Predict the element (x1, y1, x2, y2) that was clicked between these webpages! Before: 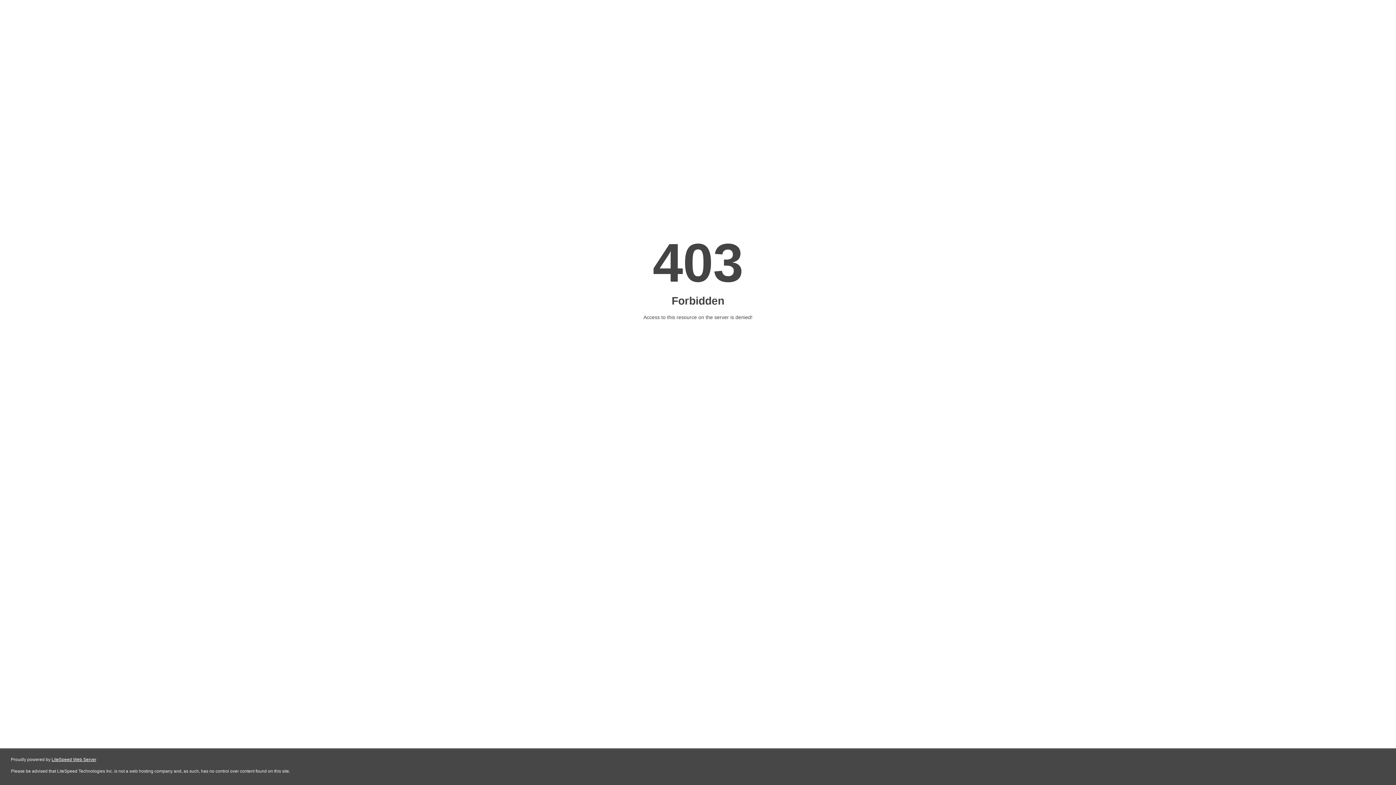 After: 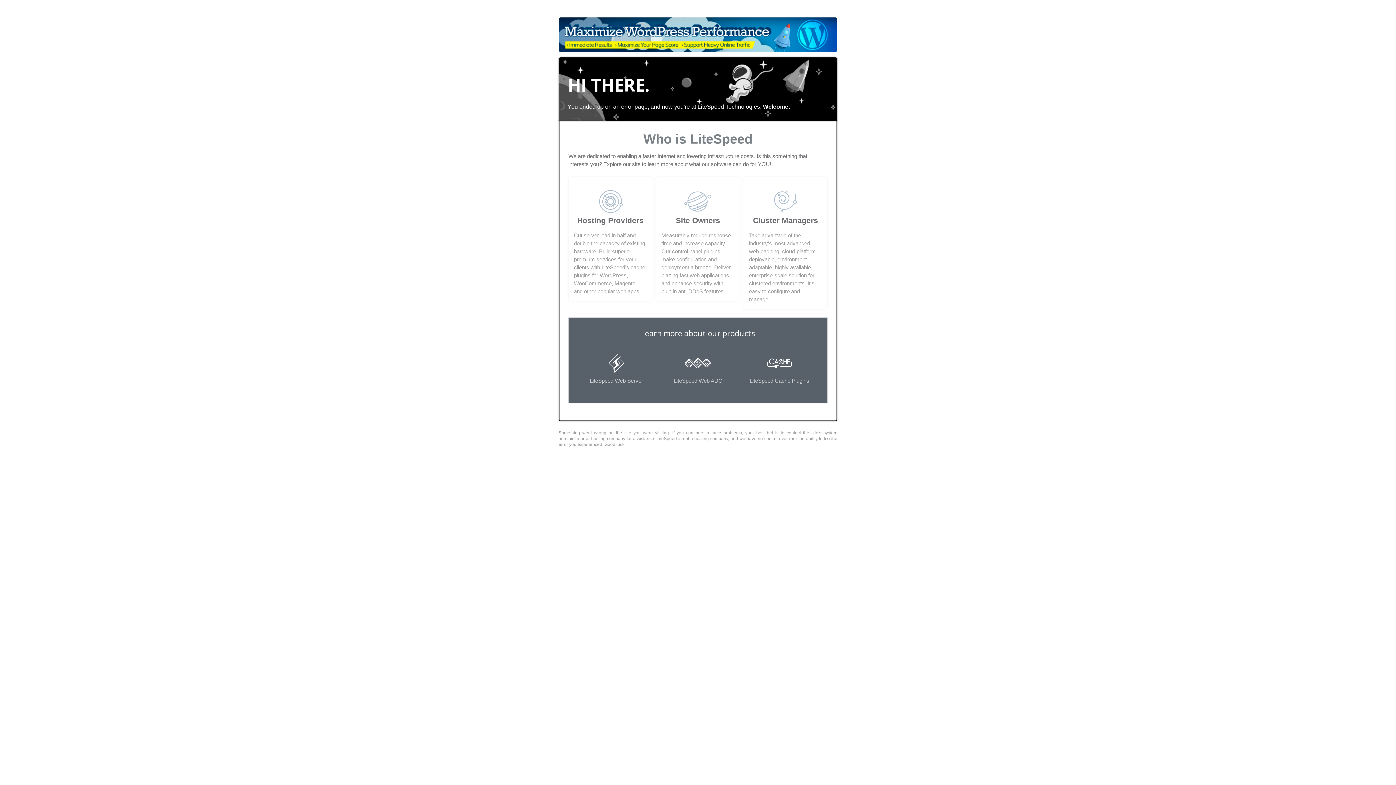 Action: bbox: (51, 757, 96, 762) label: LiteSpeed Web Server